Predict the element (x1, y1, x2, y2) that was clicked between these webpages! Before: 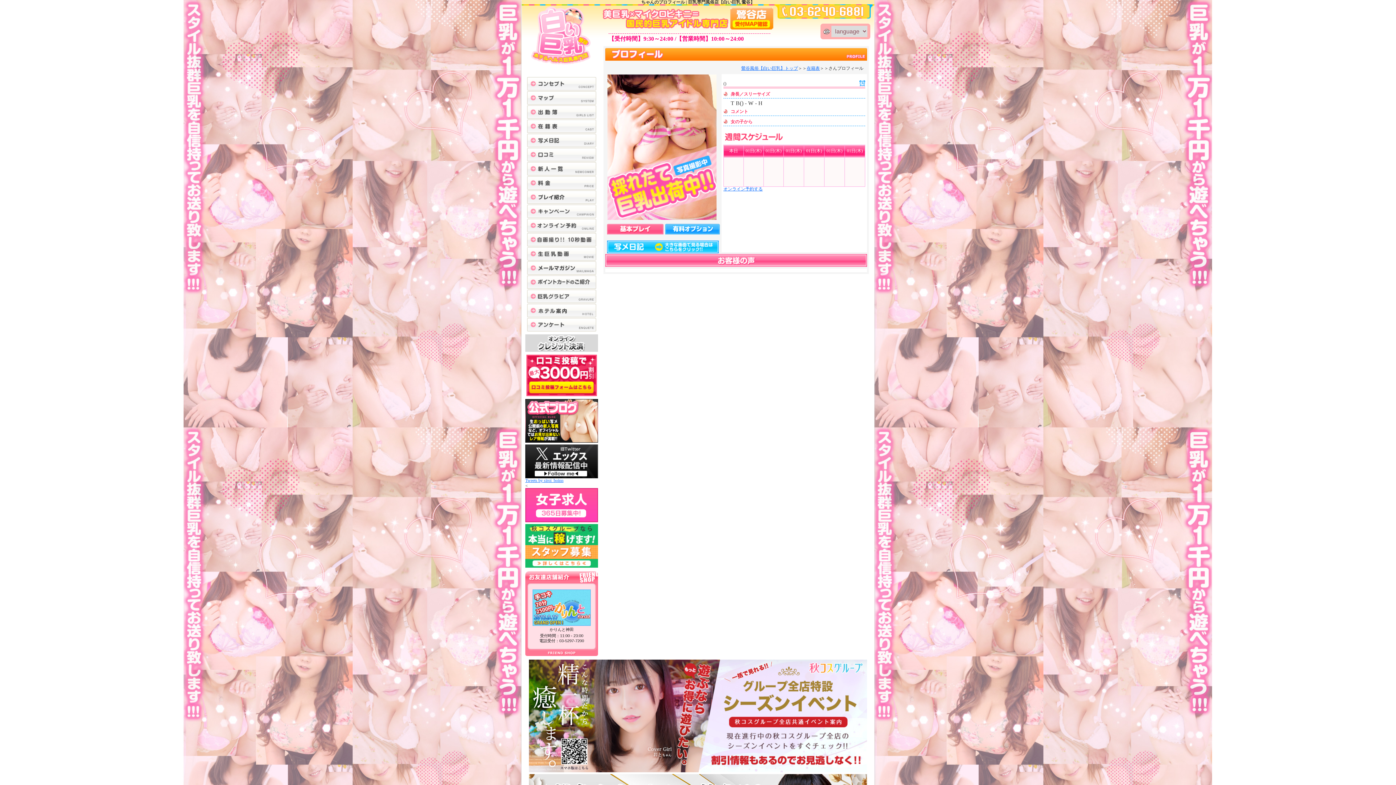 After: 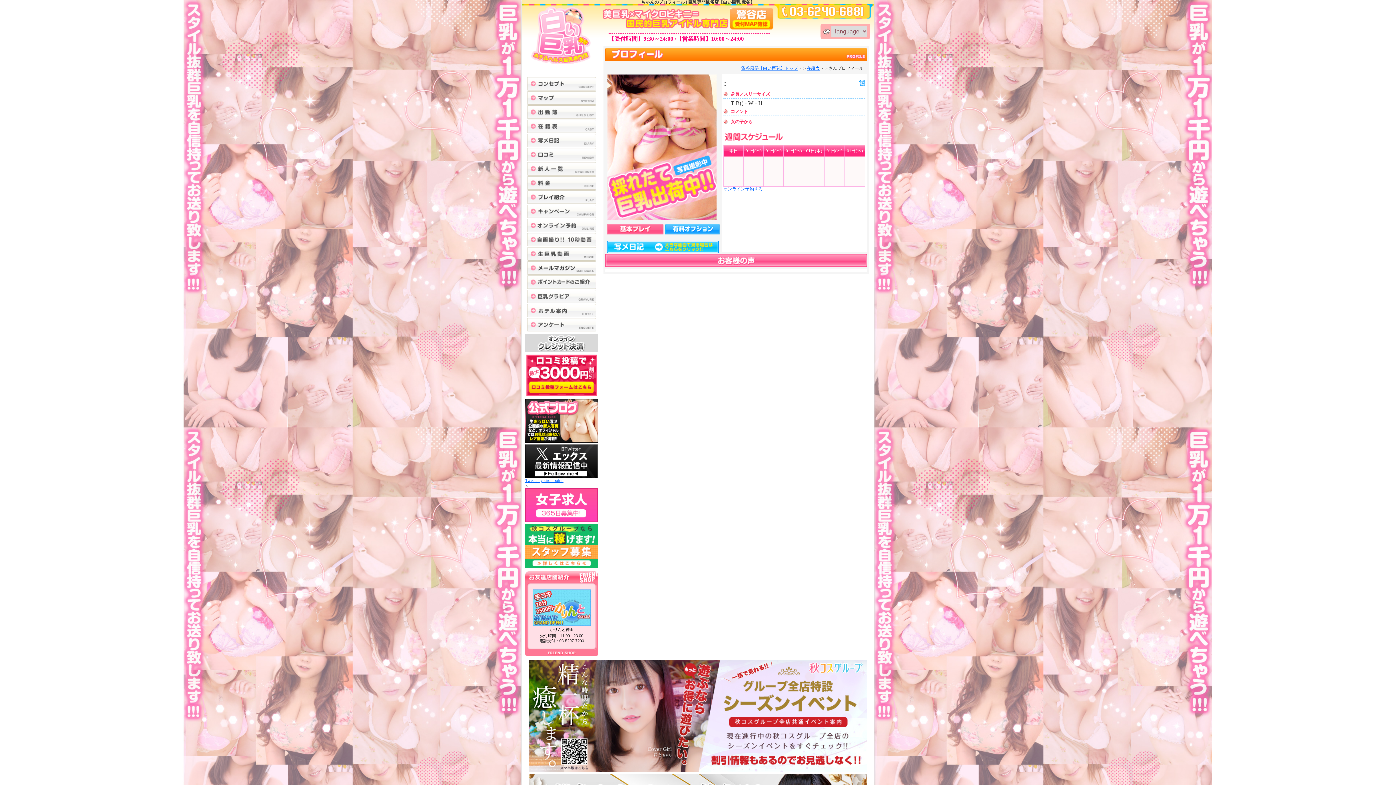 Action: bbox: (525, 438, 598, 444)